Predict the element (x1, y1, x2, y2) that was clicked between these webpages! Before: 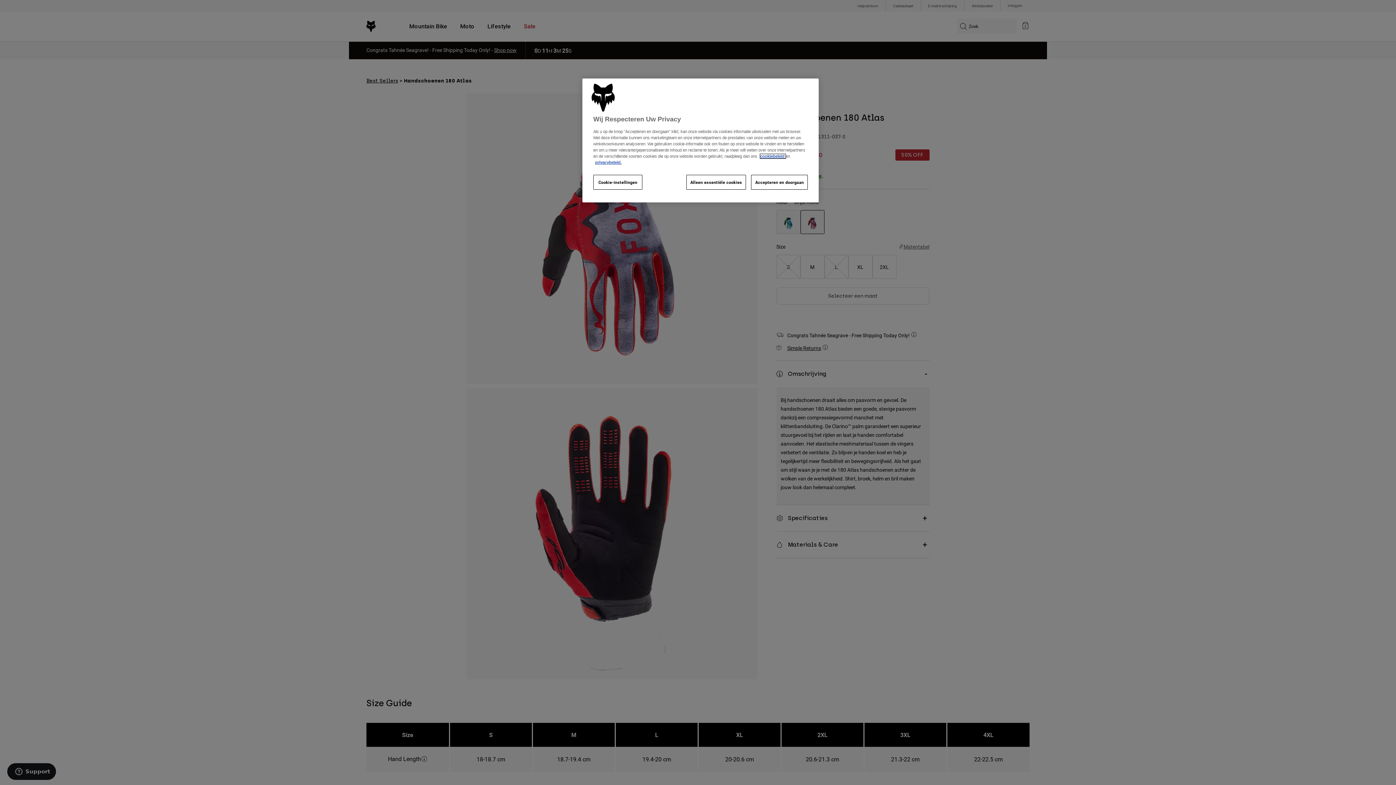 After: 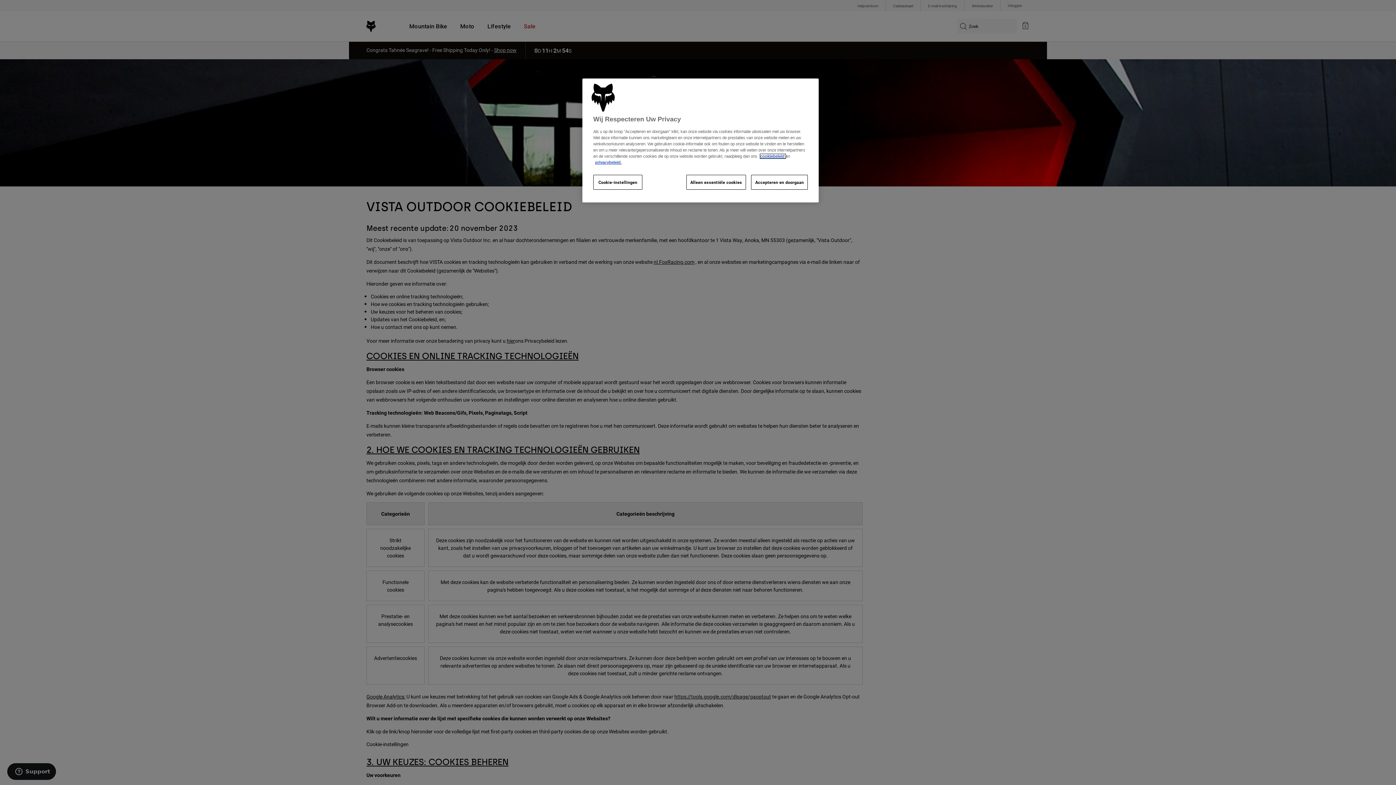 Action: bbox: (760, 154, 785, 158) label: cookiebeleid 